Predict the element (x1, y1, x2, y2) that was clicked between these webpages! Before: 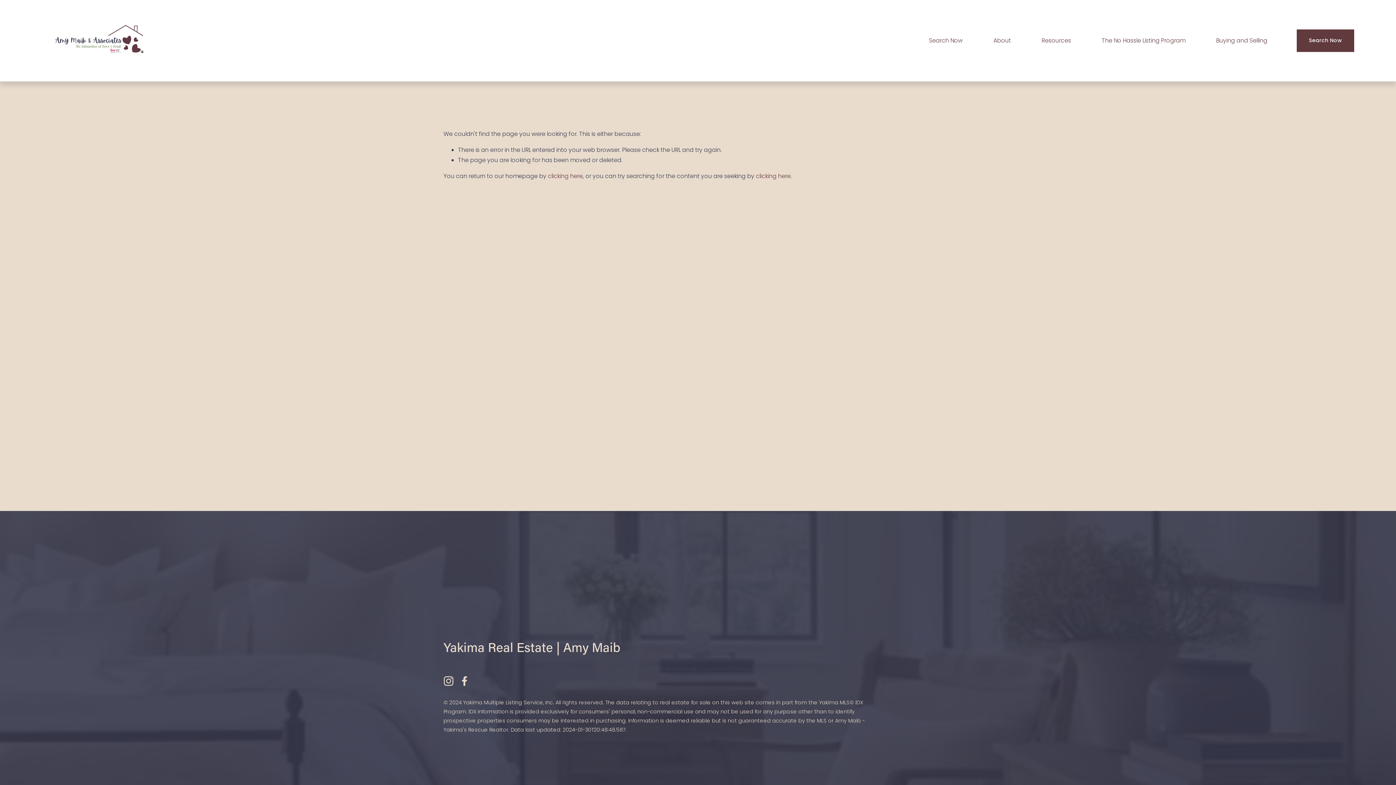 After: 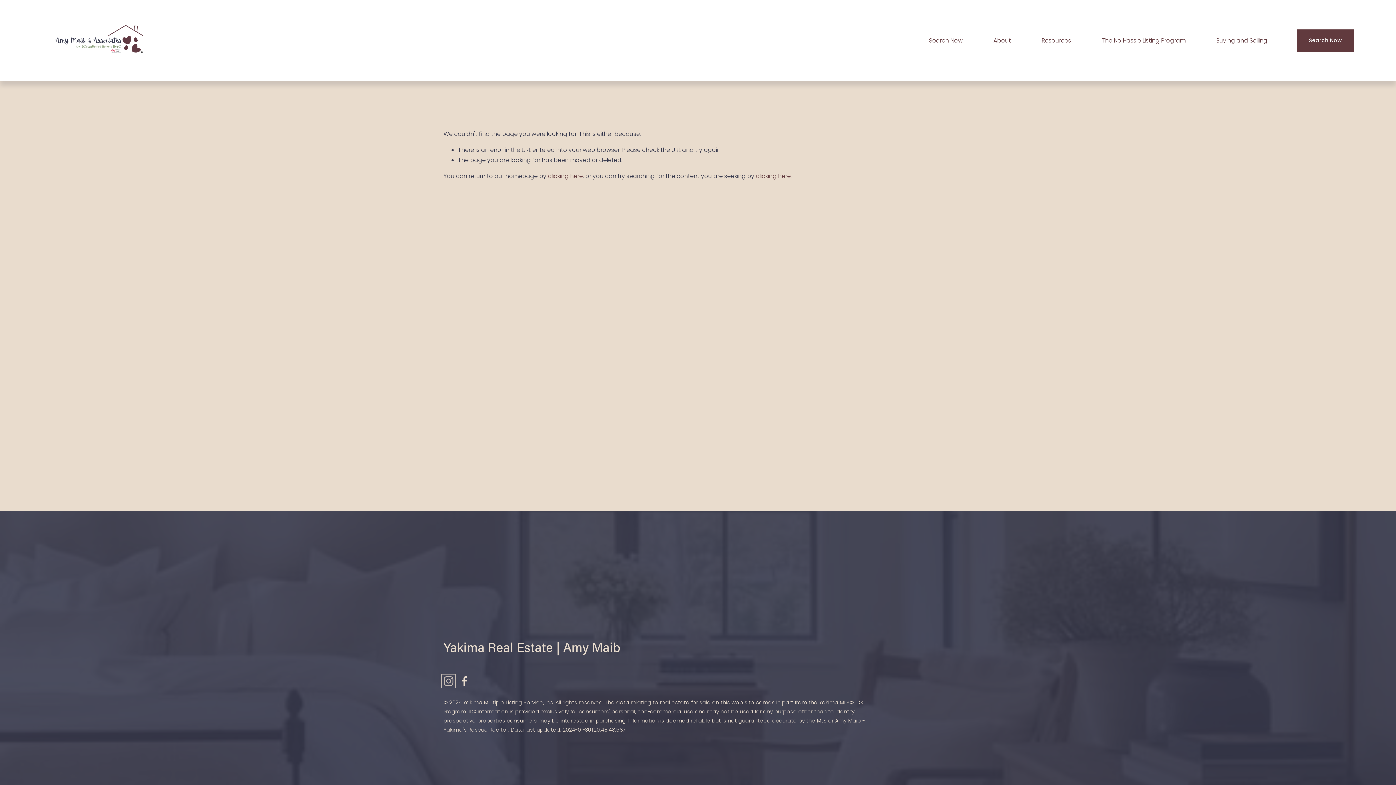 Action: label: Instagram bbox: (443, 676, 453, 686)